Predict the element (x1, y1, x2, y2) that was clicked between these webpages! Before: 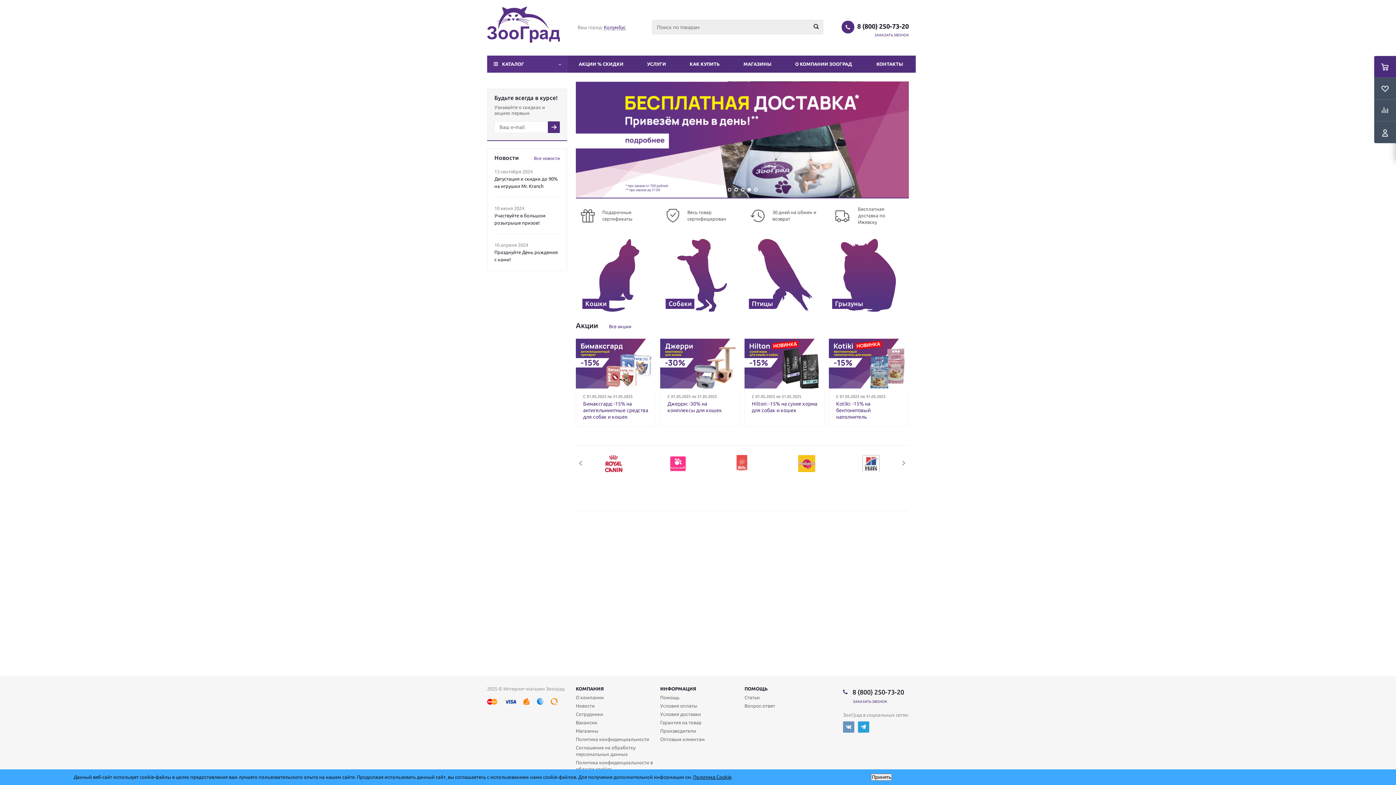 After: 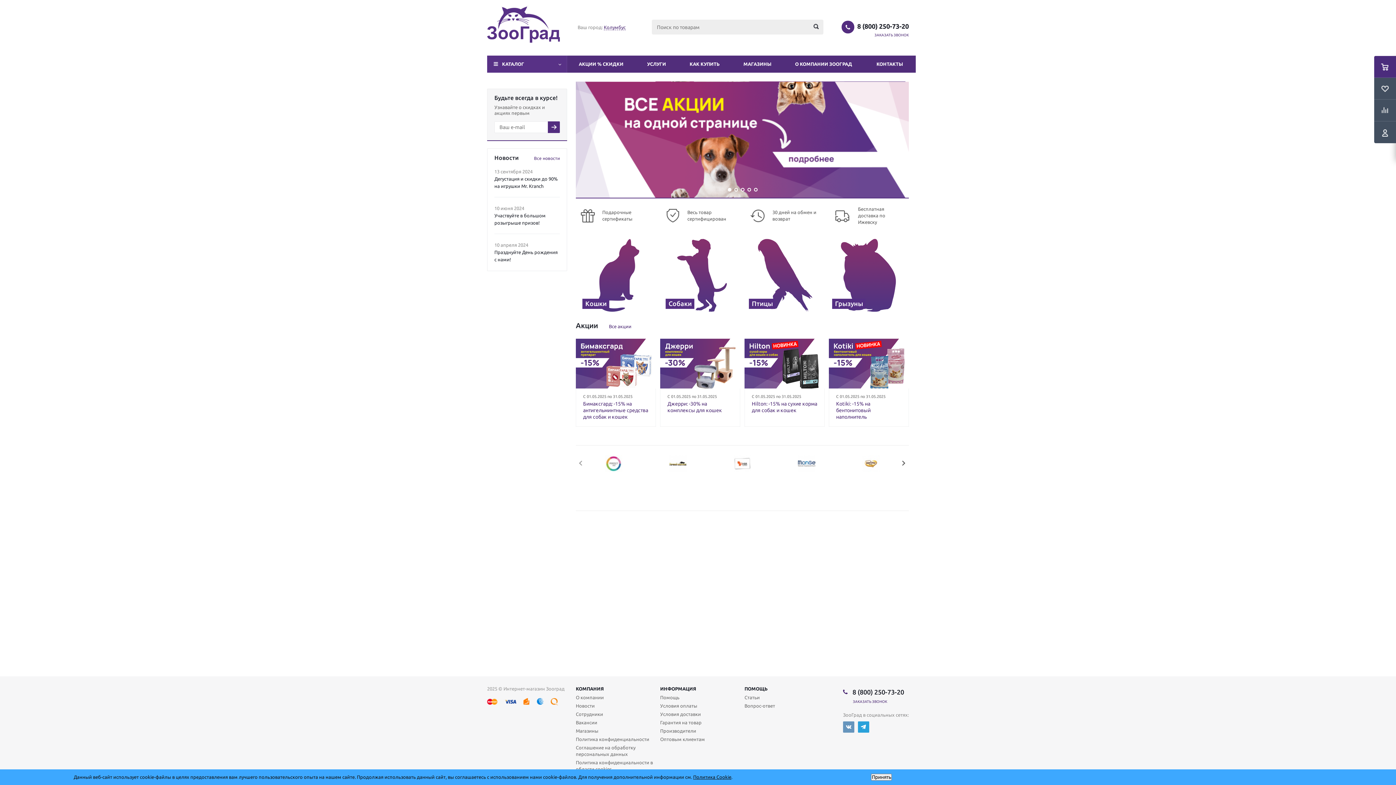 Action: label: Next bbox: (898, 458, 909, 468)